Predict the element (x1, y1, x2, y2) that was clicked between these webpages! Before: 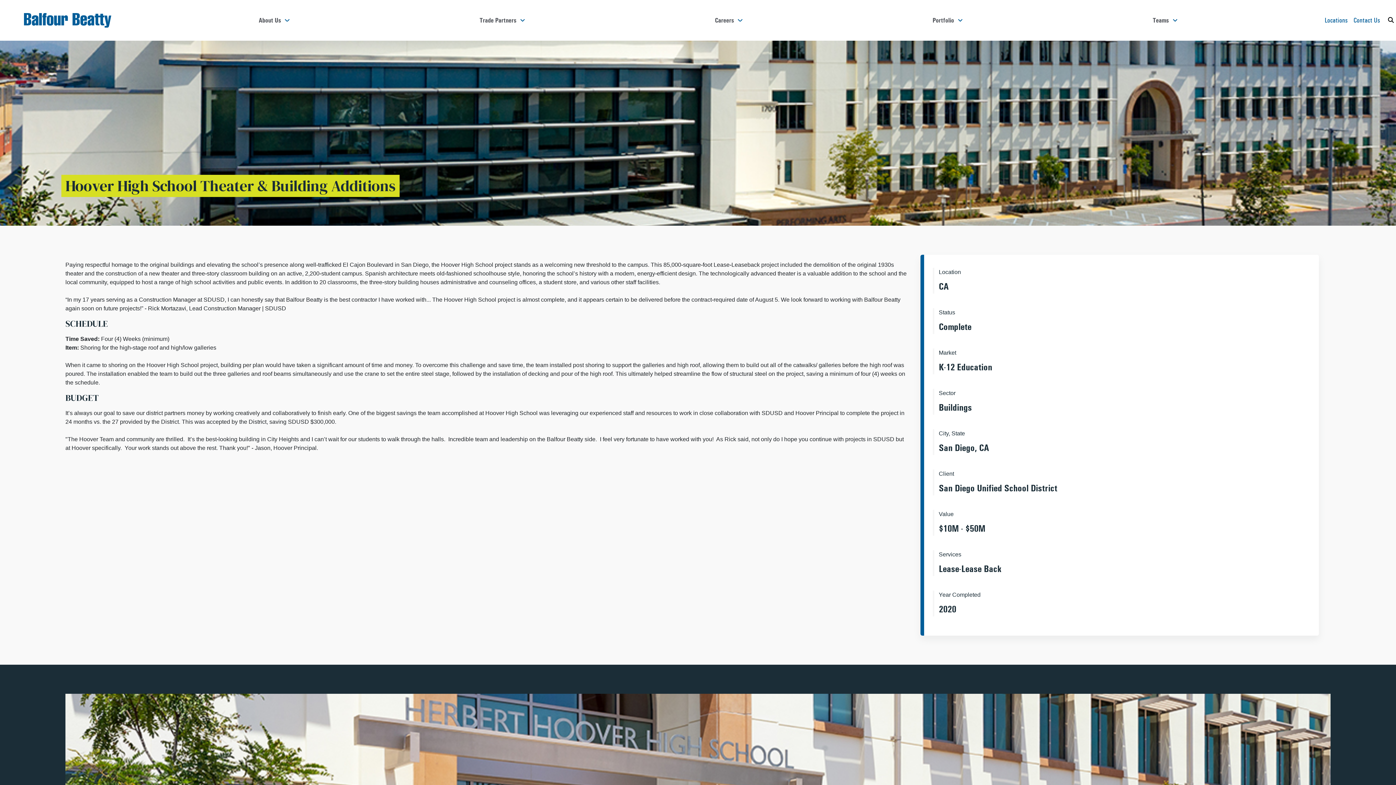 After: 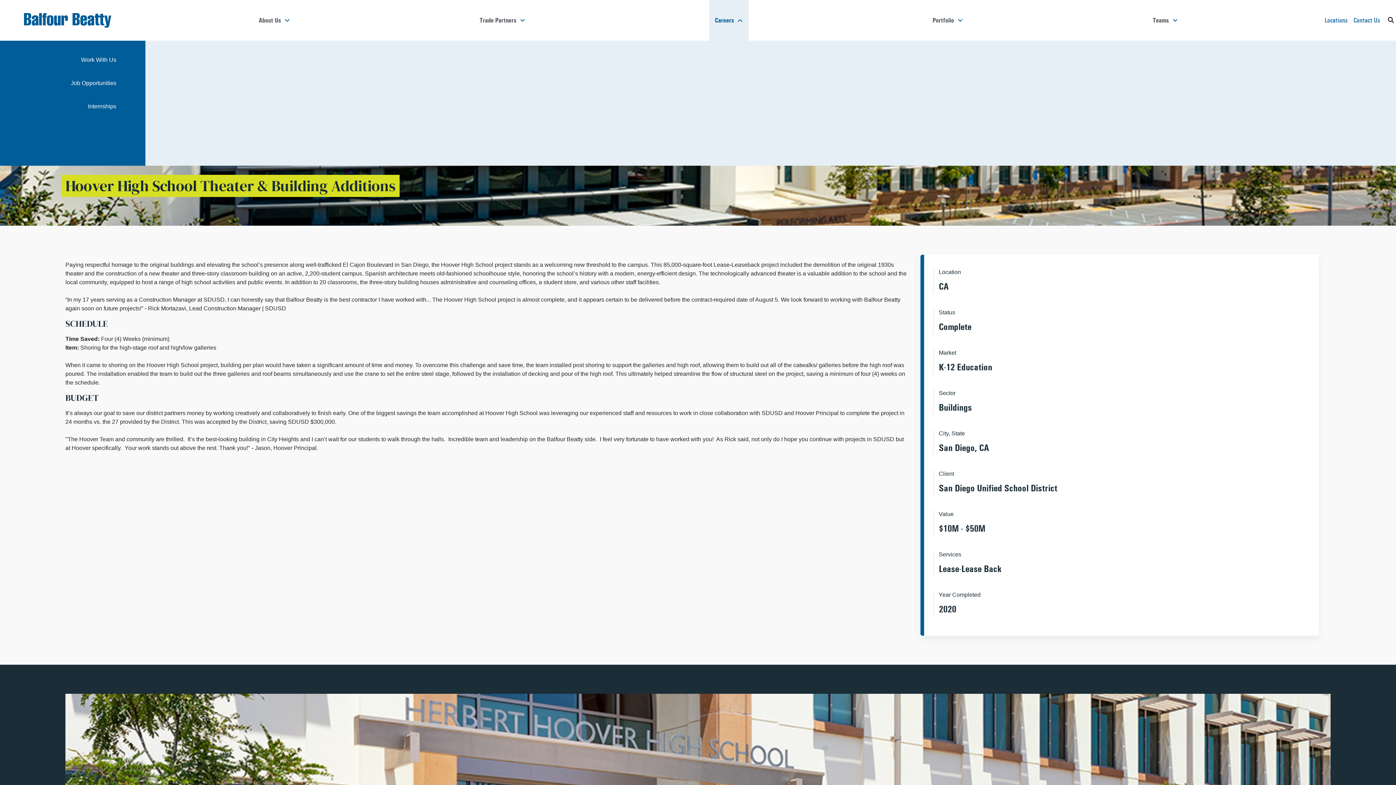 Action: bbox: (709, 0, 748, 40) label: Careers